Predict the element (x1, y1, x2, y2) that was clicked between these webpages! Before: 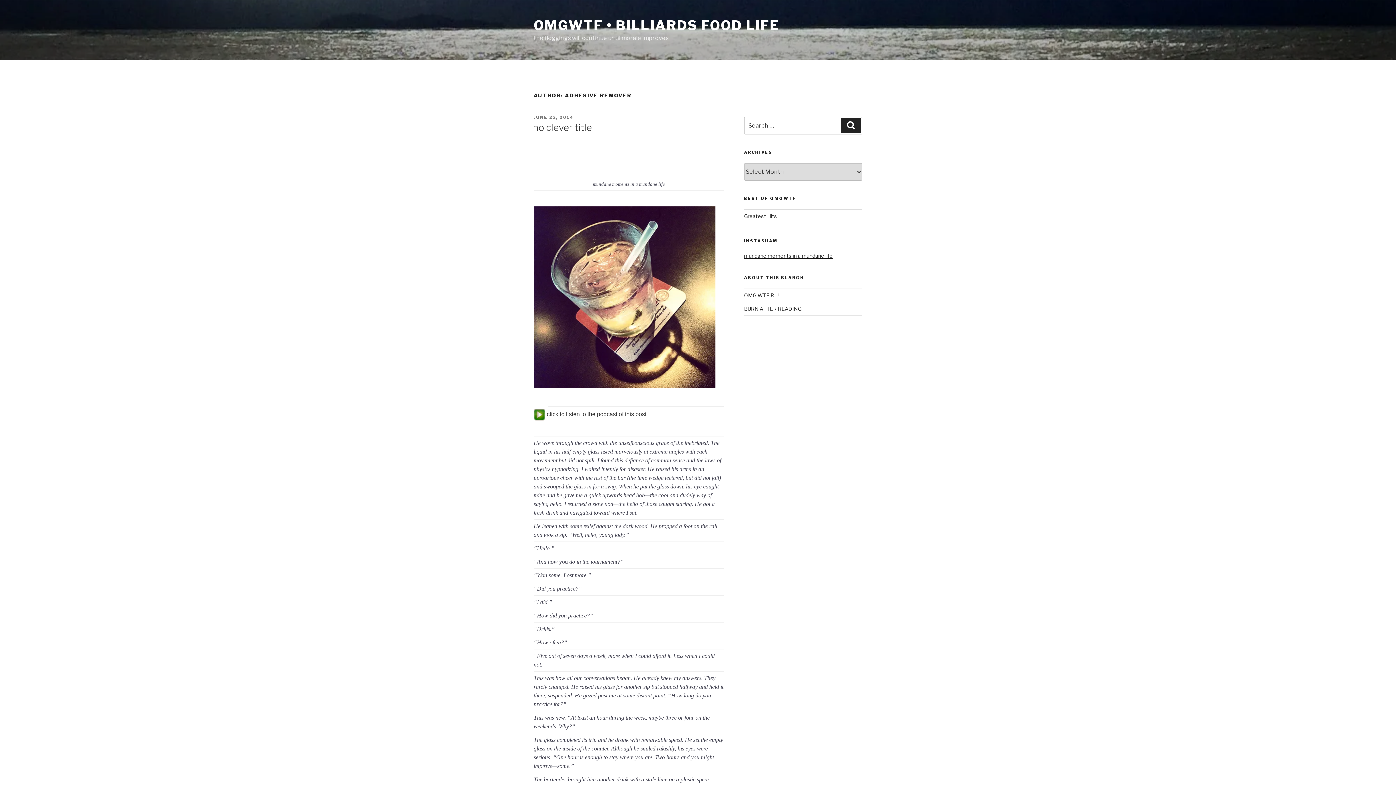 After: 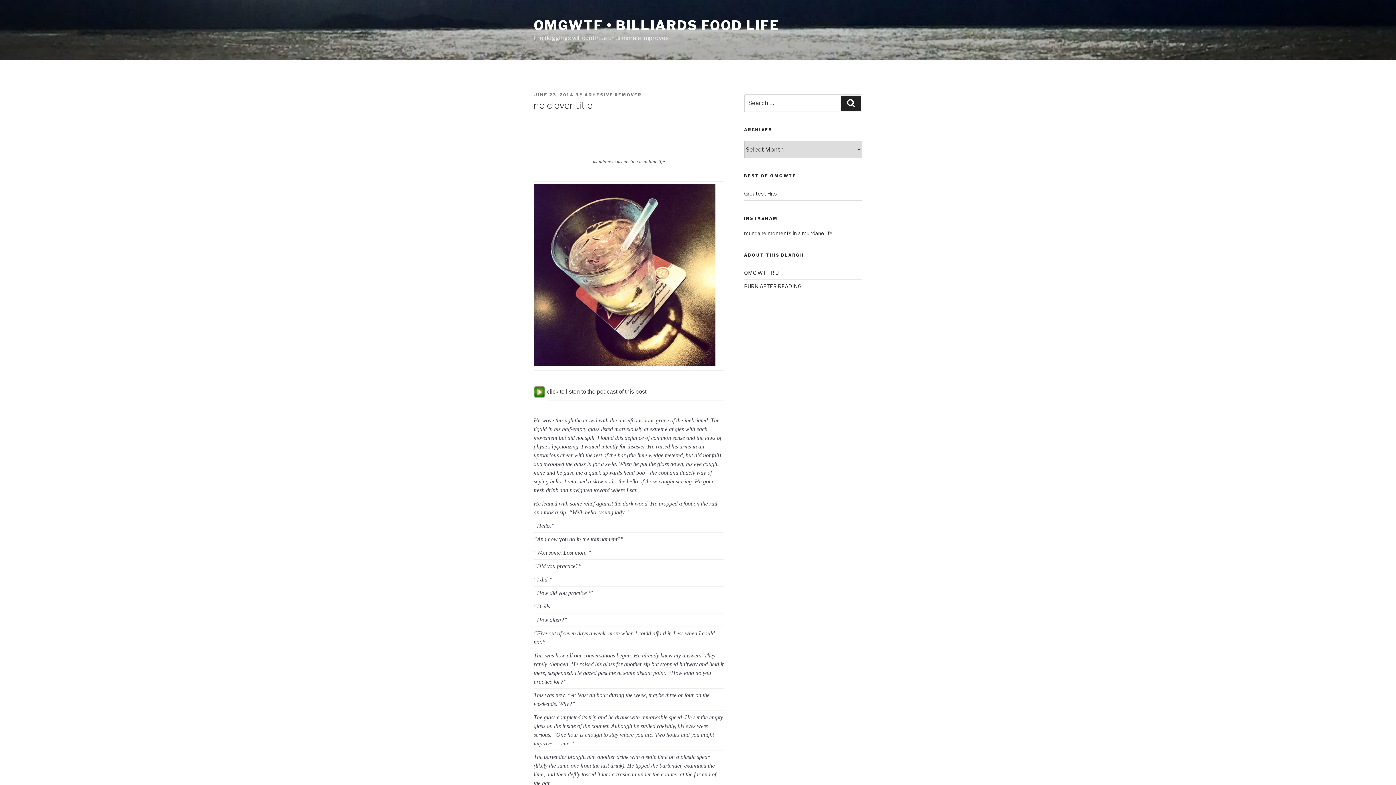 Action: bbox: (533, 121, 592, 133) label: no clever title